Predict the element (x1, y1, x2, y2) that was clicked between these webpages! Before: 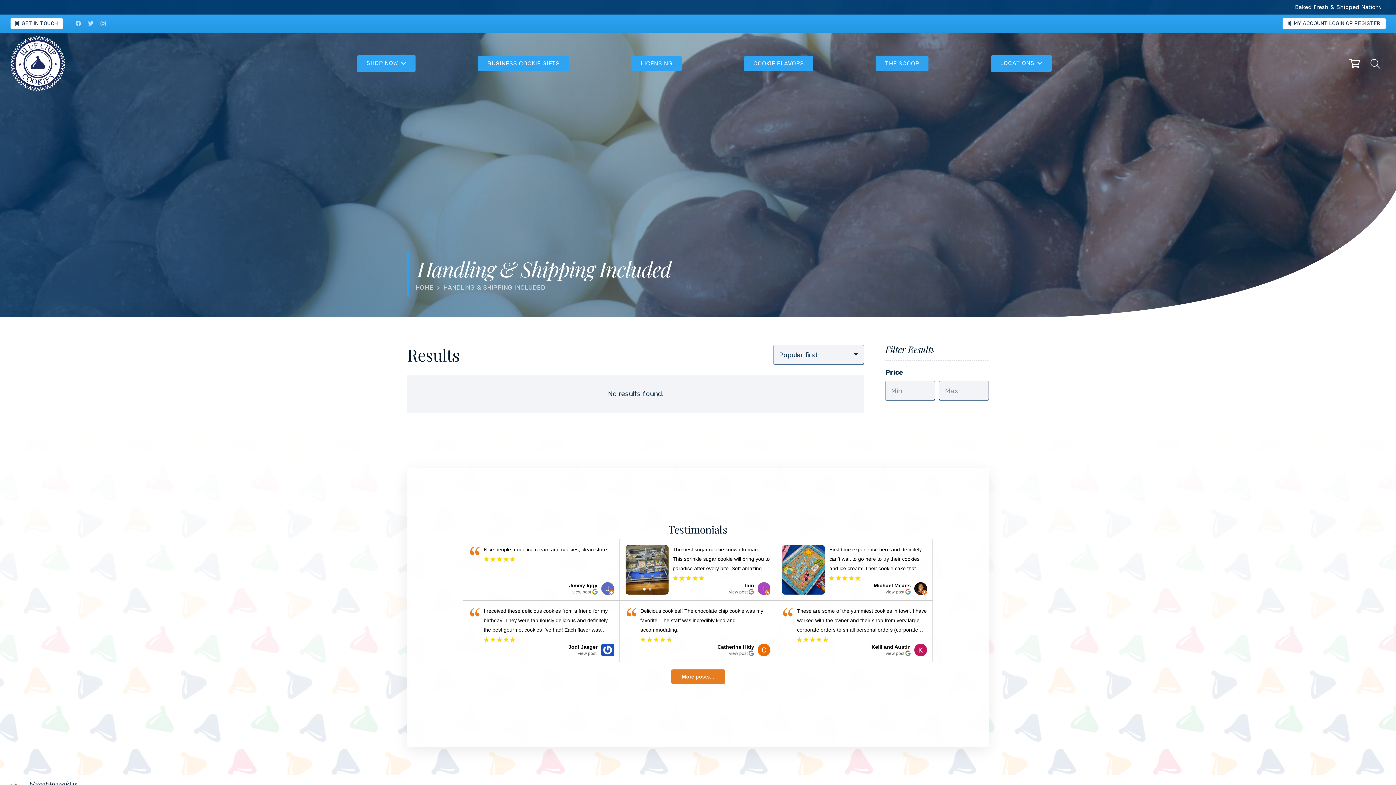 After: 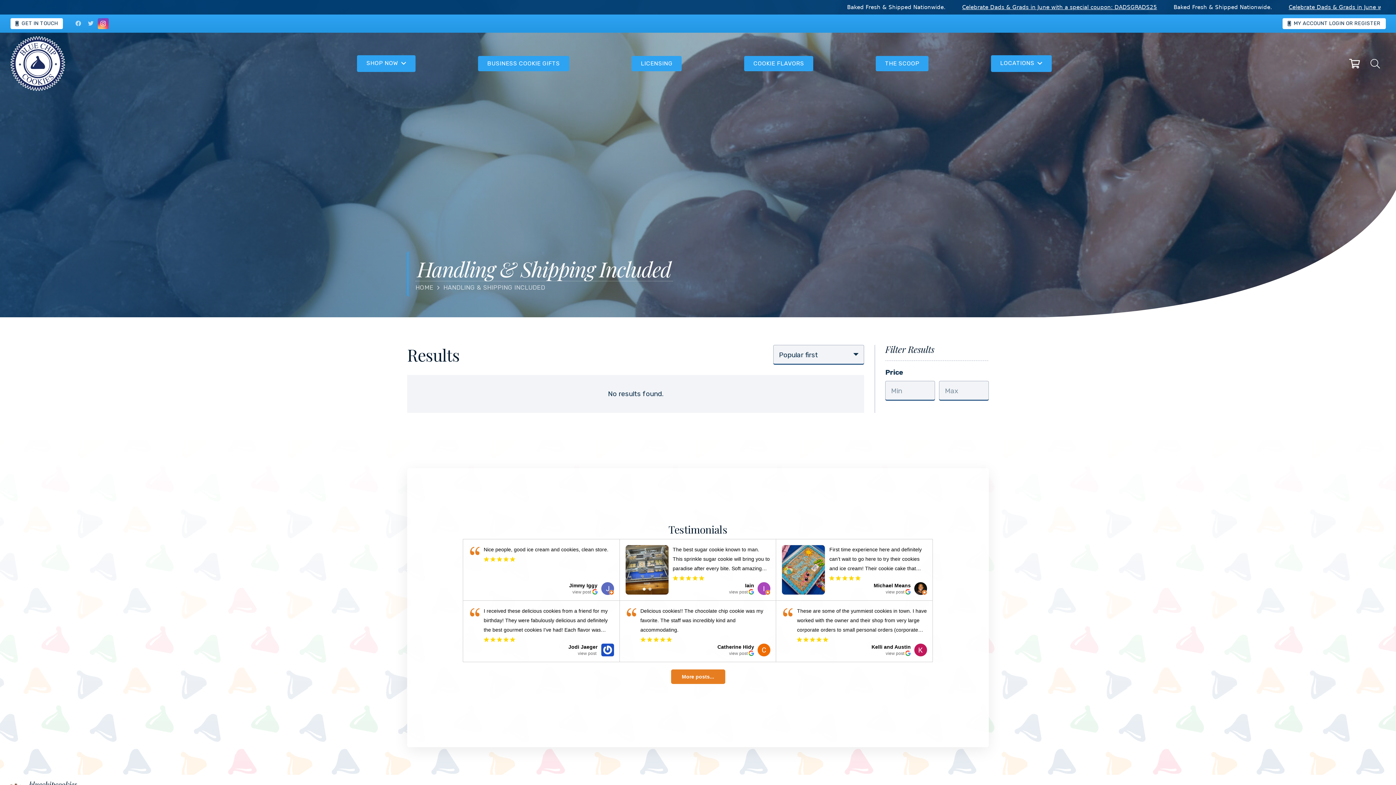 Action: label: Instagram bbox: (97, 18, 108, 29)